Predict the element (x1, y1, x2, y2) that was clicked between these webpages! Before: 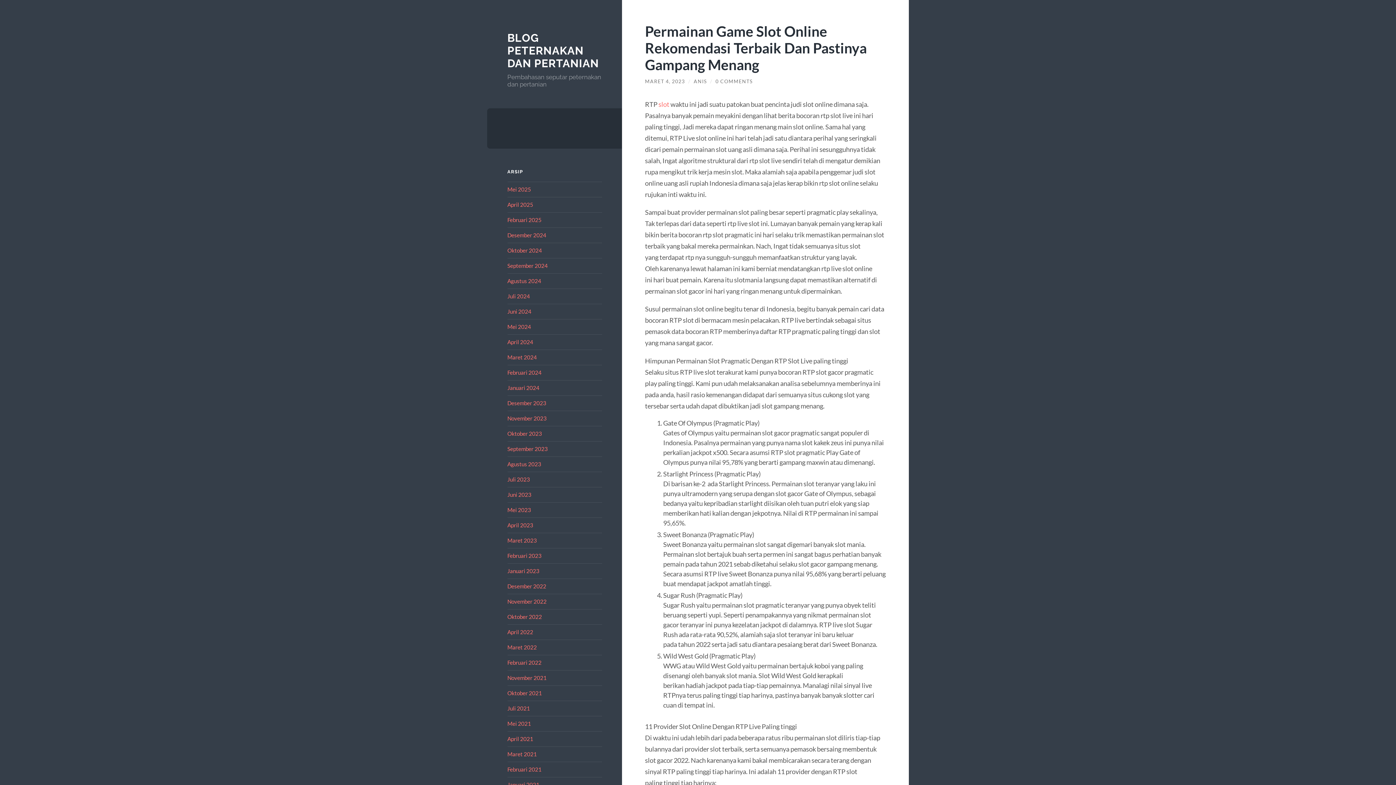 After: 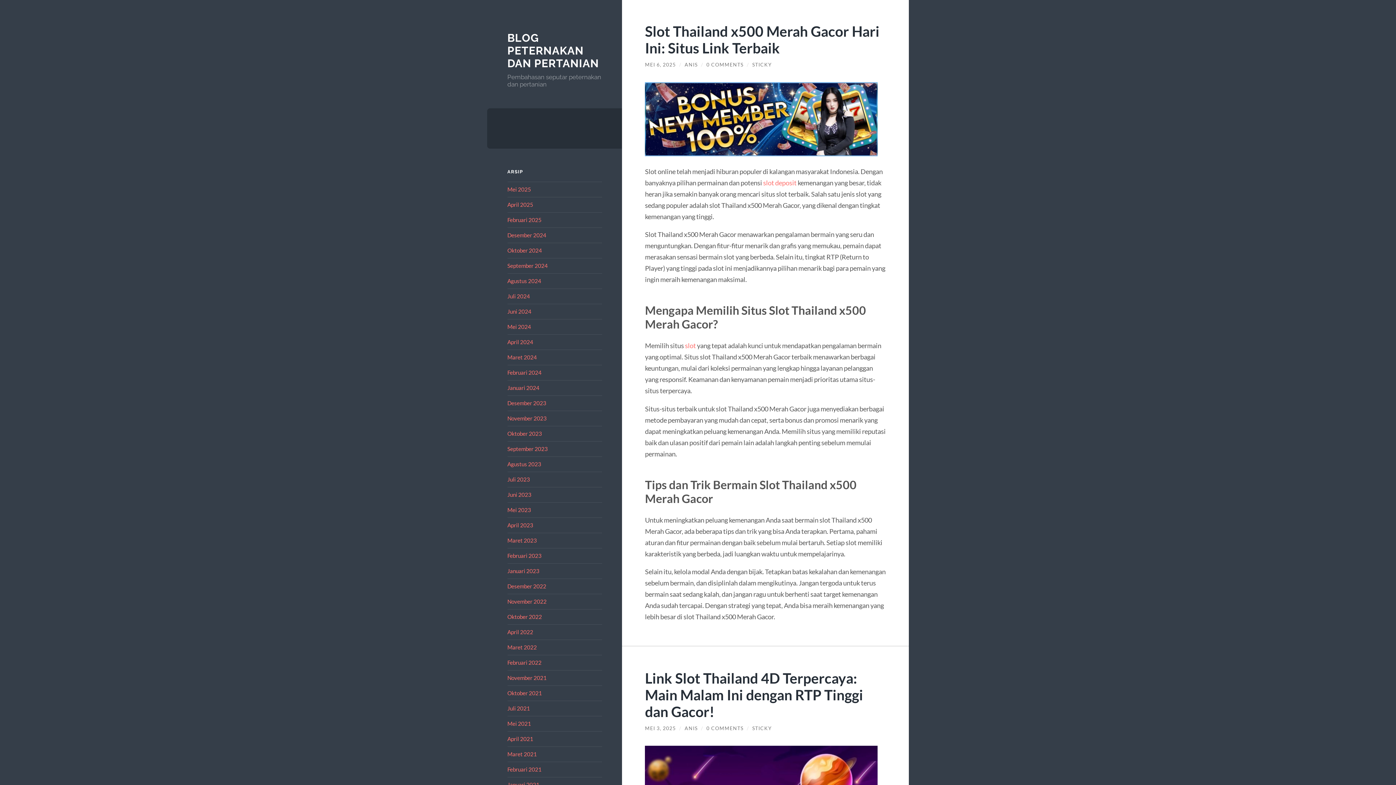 Action: bbox: (507, 537, 536, 543) label: Maret 2023